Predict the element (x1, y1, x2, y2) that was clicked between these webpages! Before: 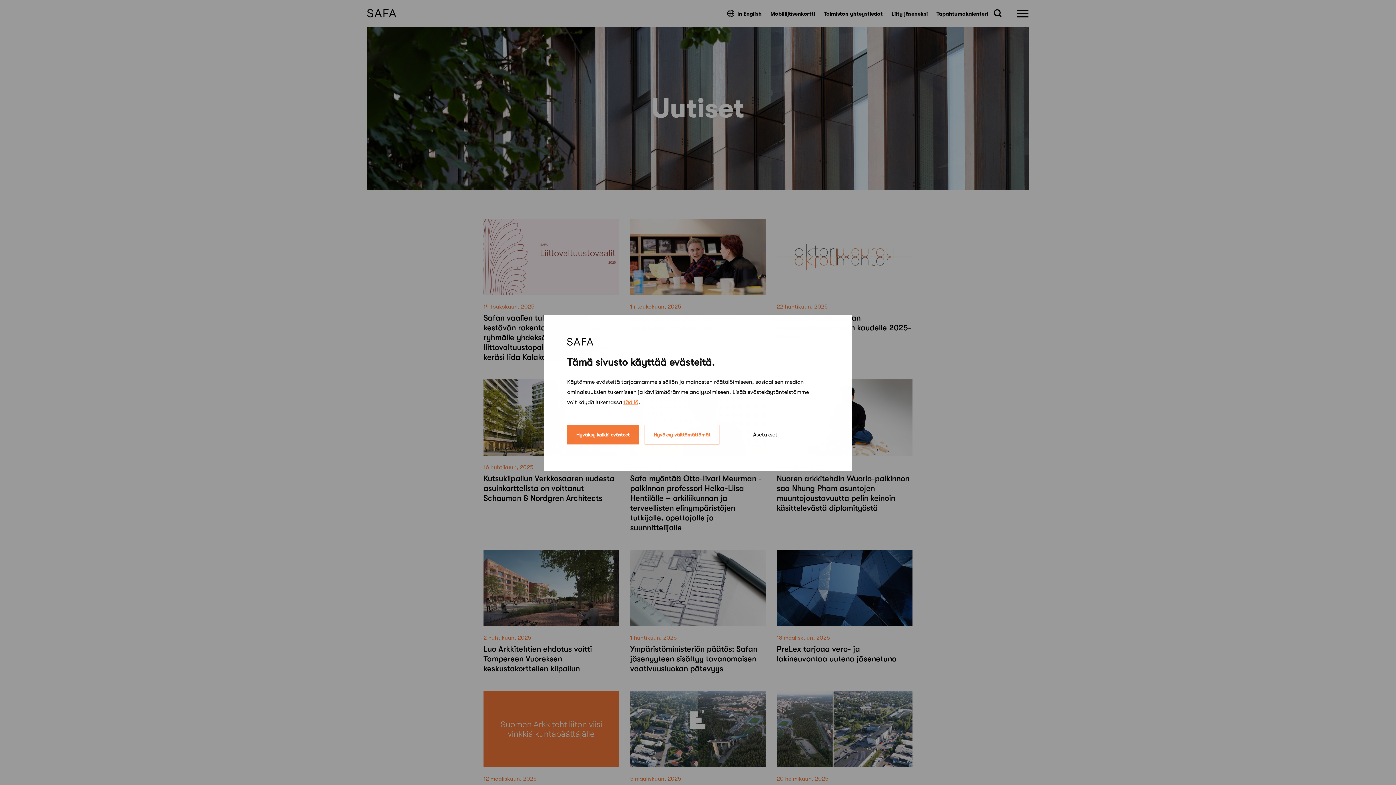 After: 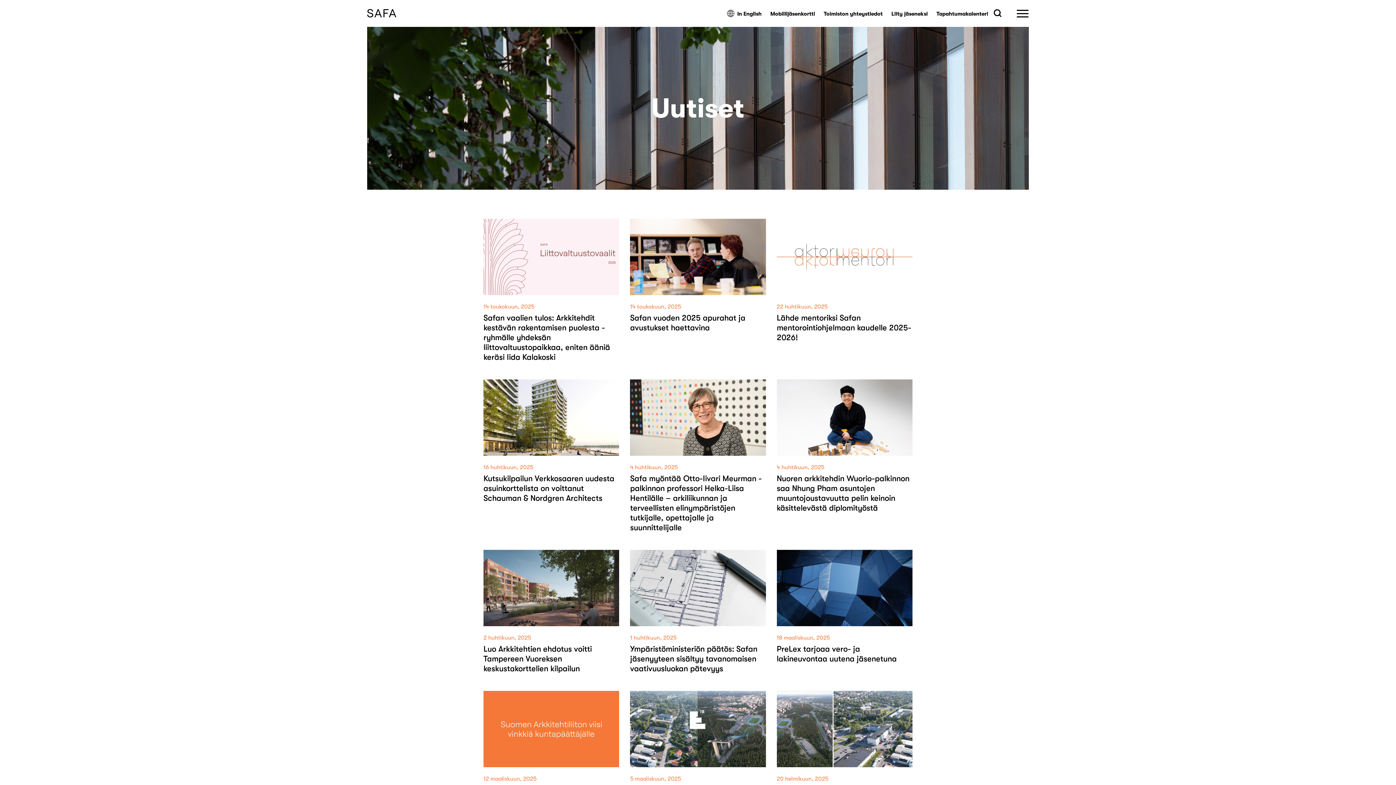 Action: label: Hyväksy kaikki evästeet bbox: (567, 424, 638, 444)